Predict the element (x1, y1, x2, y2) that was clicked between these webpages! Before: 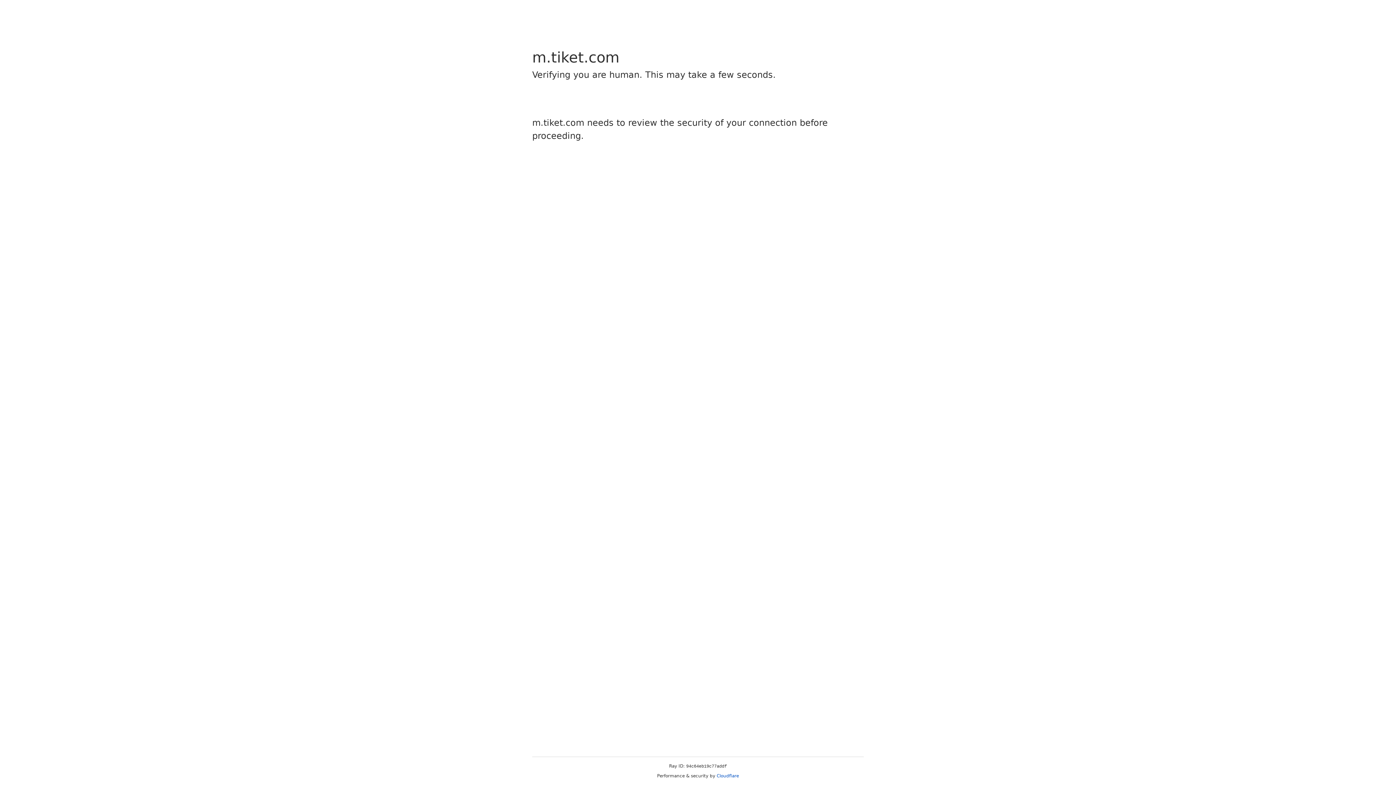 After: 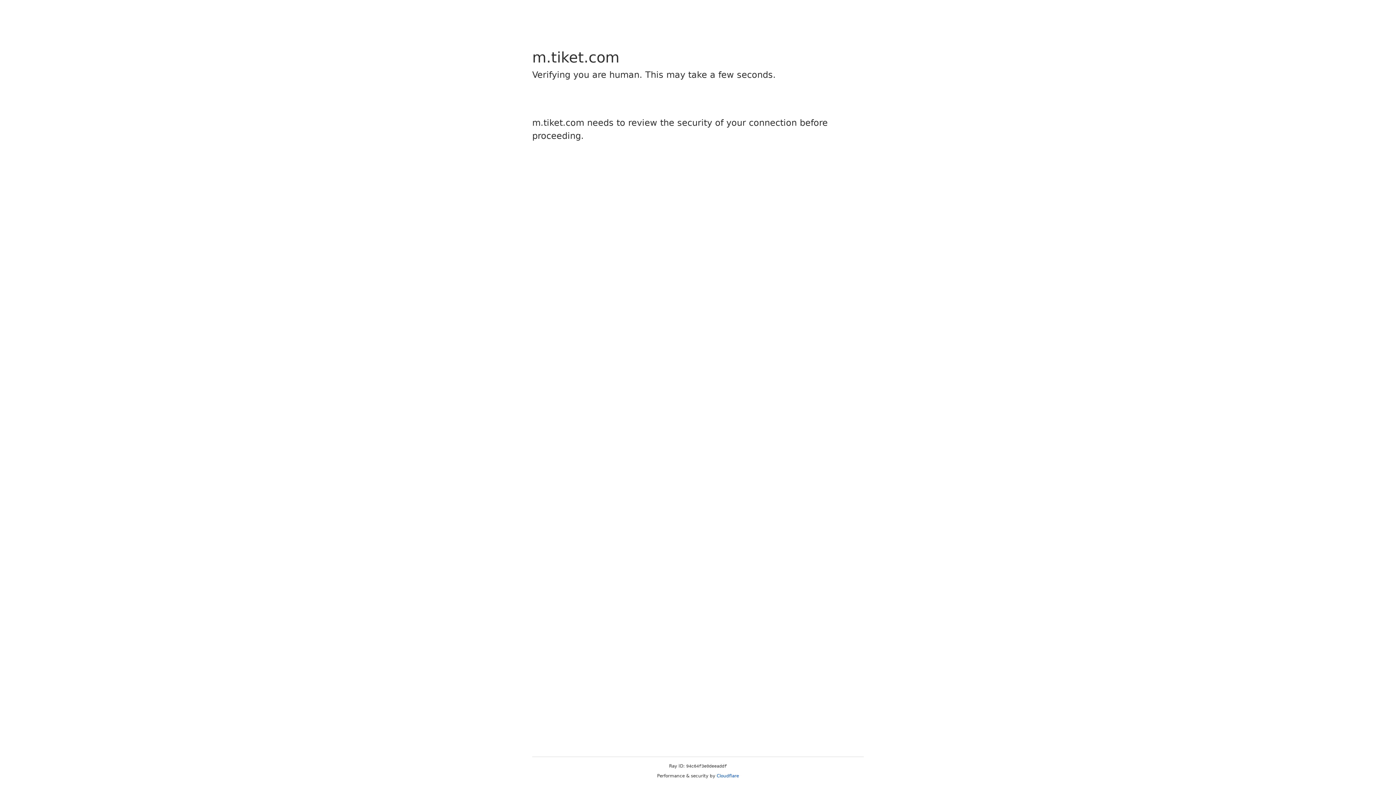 Action: label: Cloudflare bbox: (716, 773, 739, 778)